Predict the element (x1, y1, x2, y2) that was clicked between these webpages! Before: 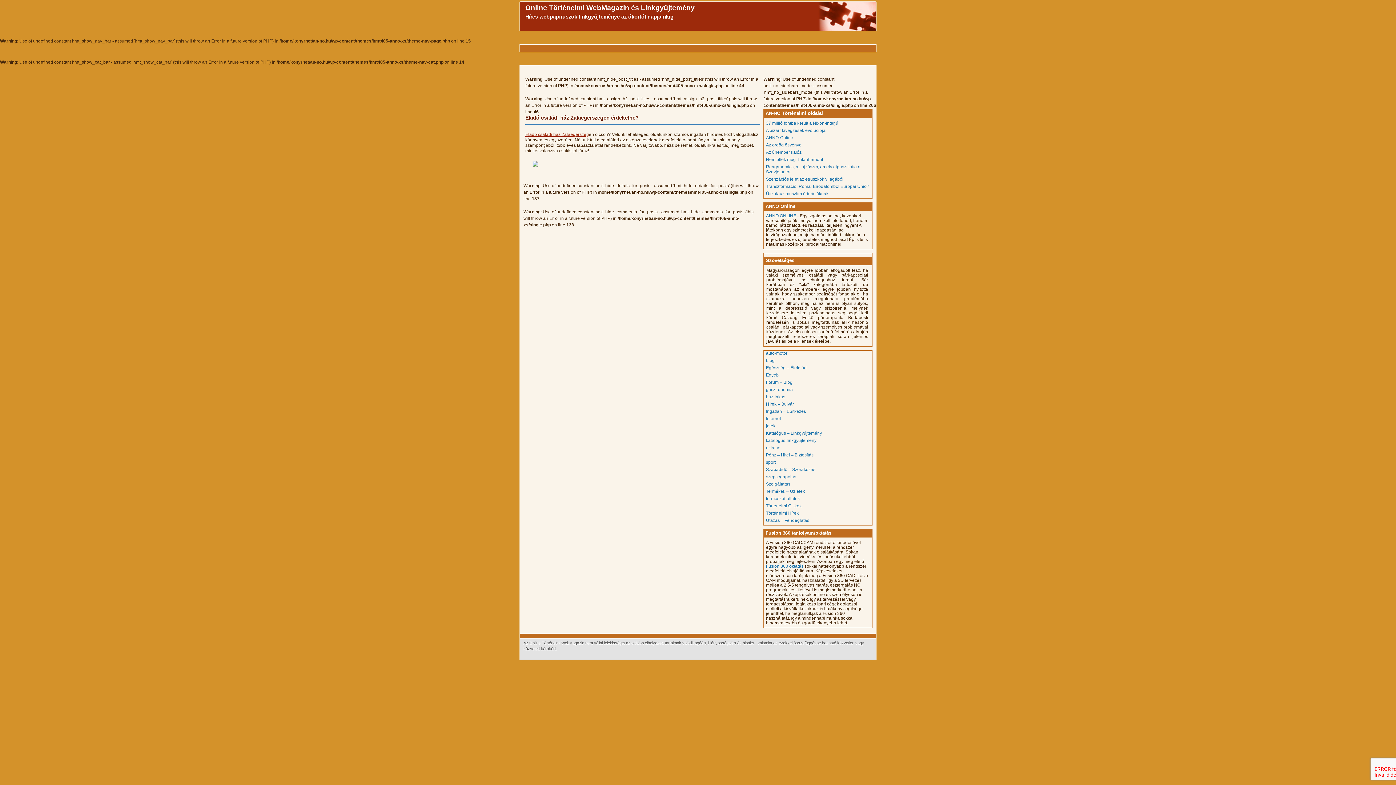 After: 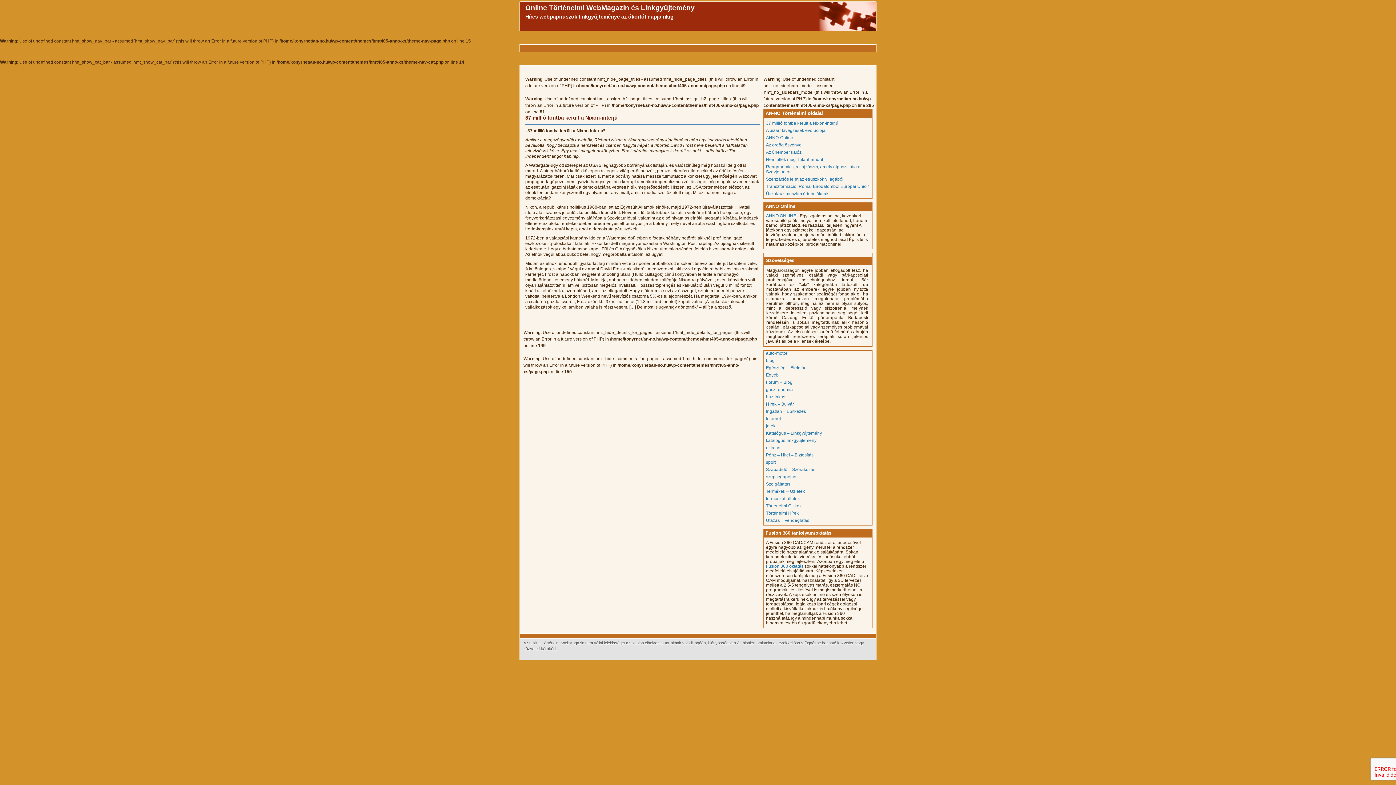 Action: label: 37 millió fontba került a Nixon-interjú bbox: (766, 120, 838, 125)